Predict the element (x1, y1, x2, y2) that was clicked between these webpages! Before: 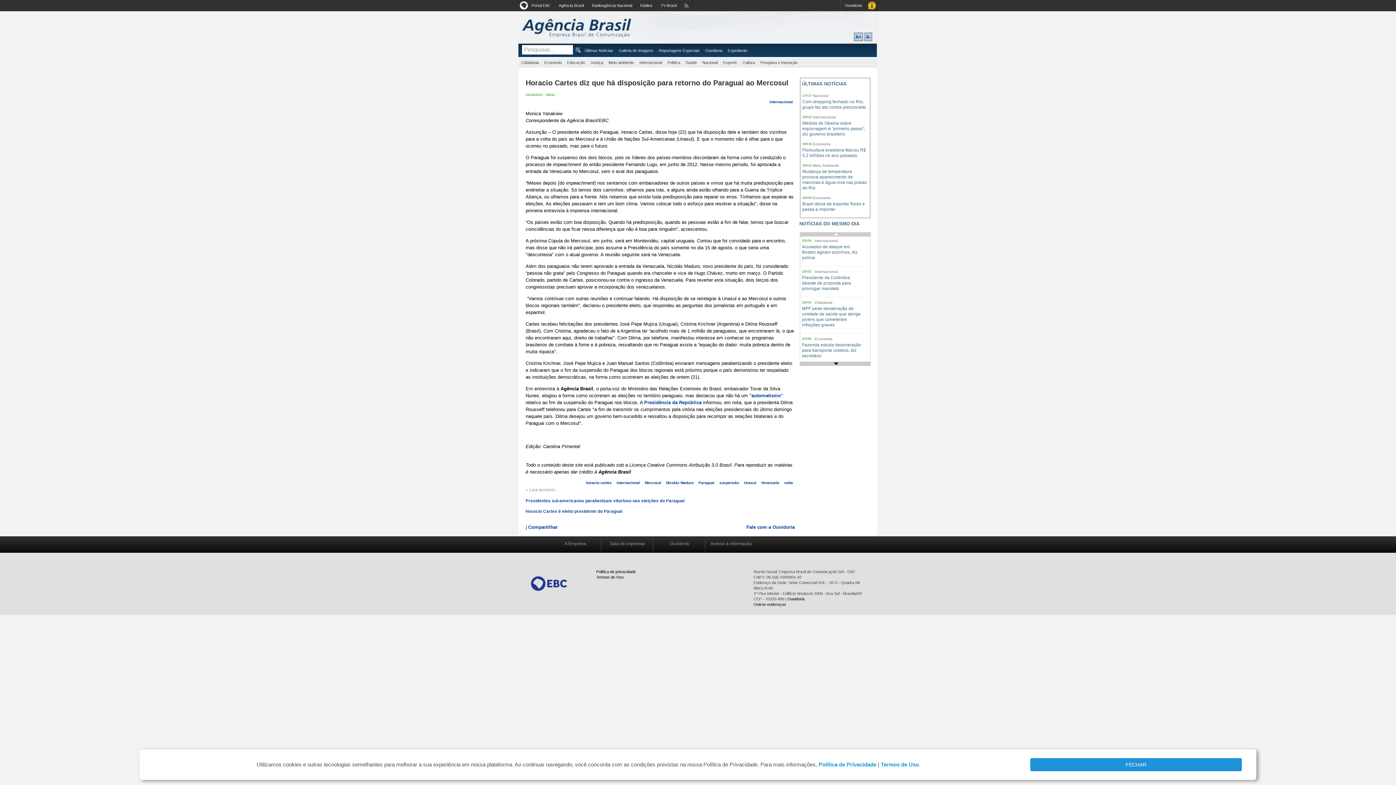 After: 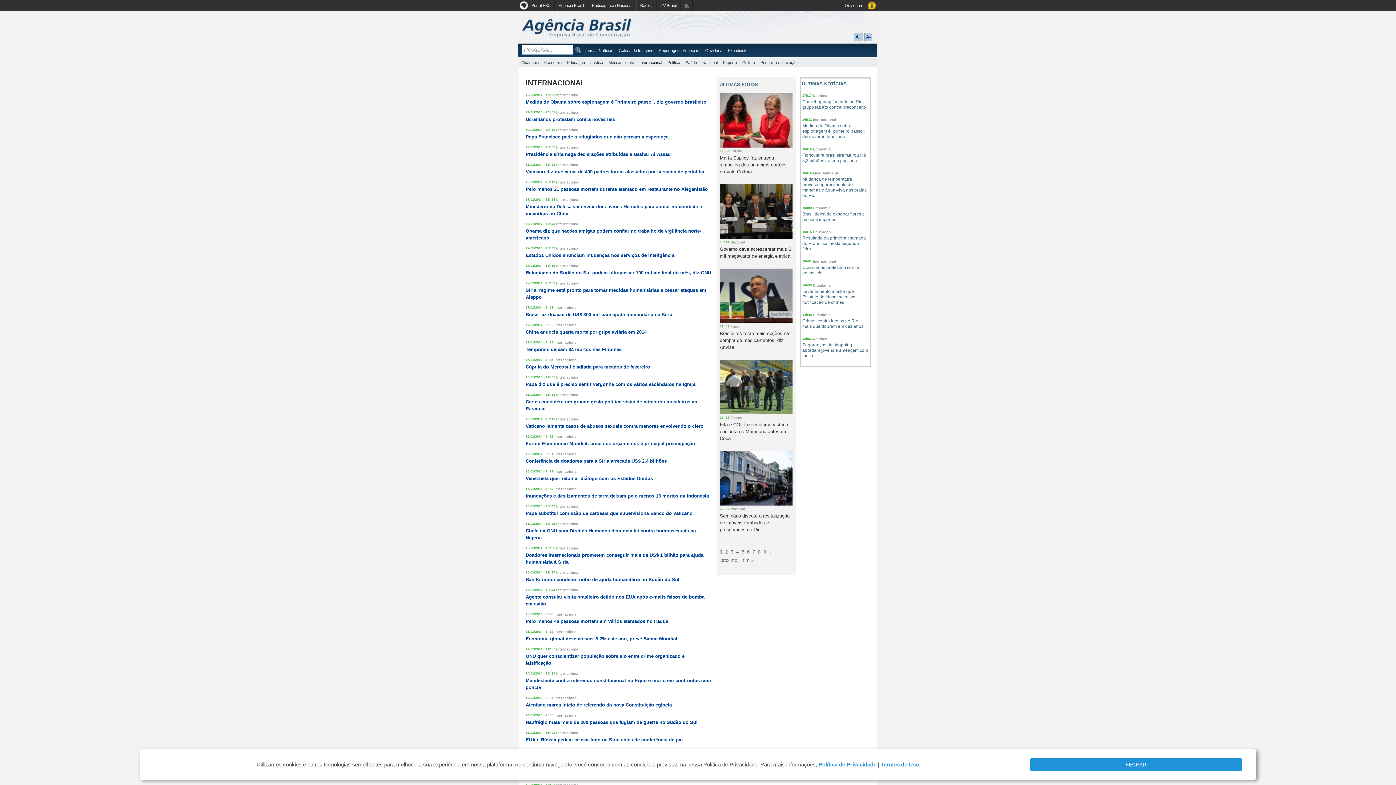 Action: bbox: (813, 115, 836, 119) label: Internacional